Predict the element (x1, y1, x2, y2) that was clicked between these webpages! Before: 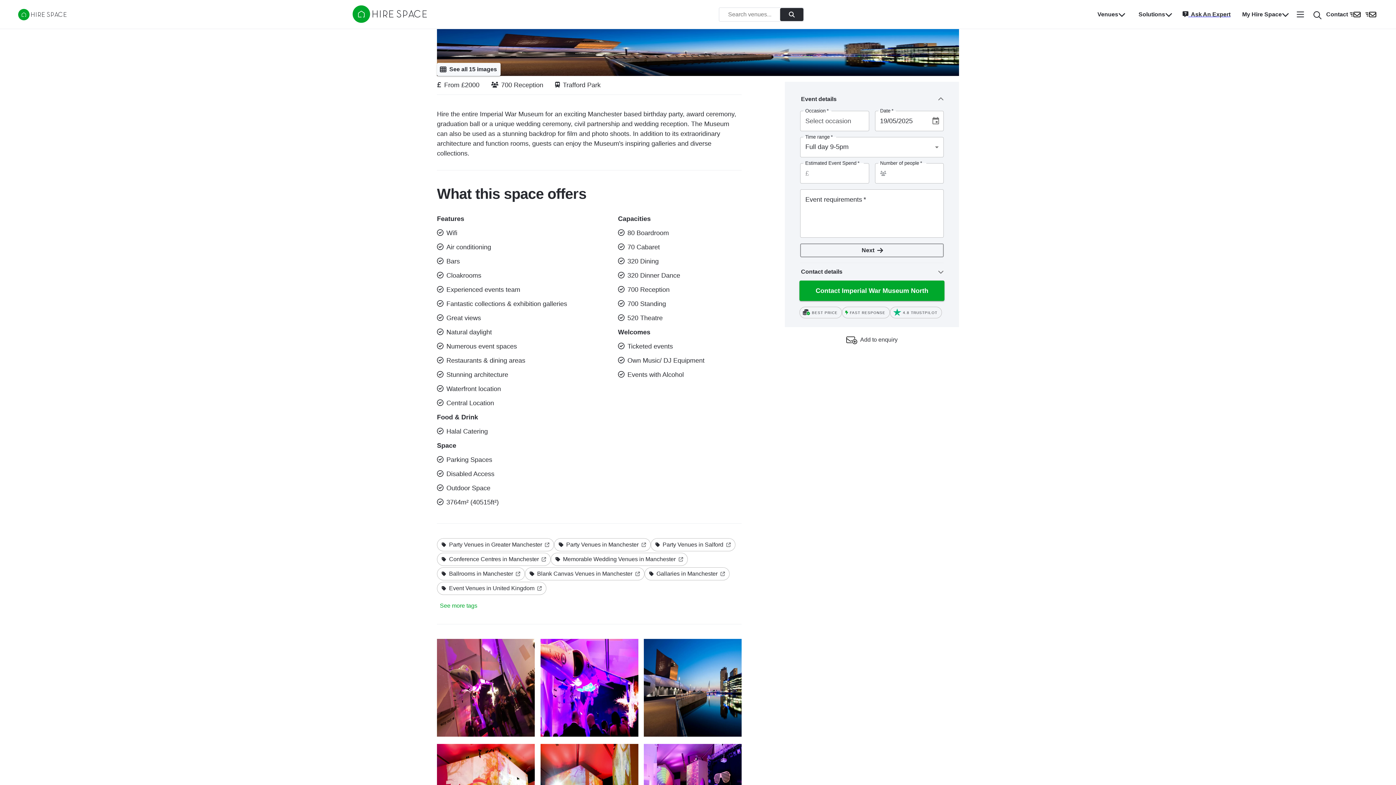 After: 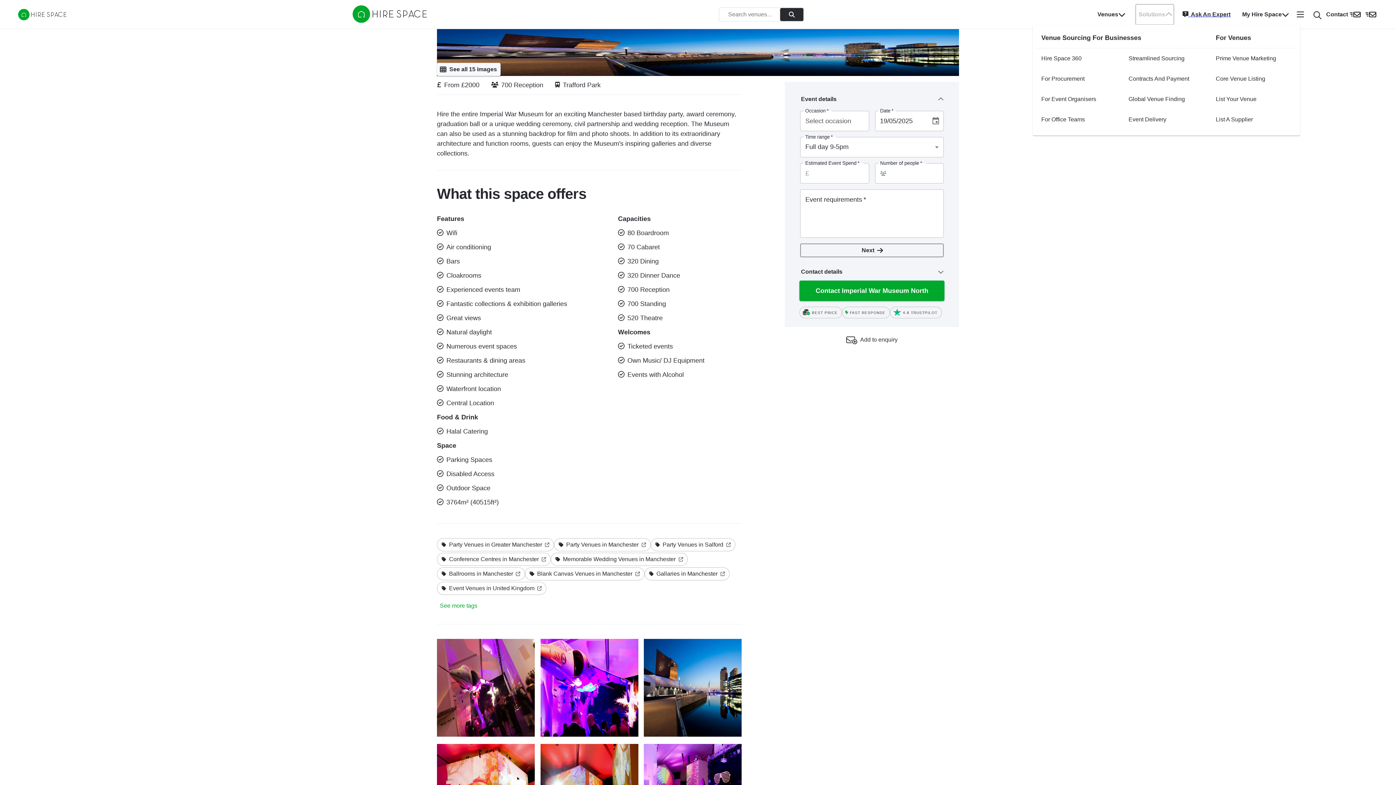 Action: label: Solutions bbox: (1135, 4, 1174, 24)